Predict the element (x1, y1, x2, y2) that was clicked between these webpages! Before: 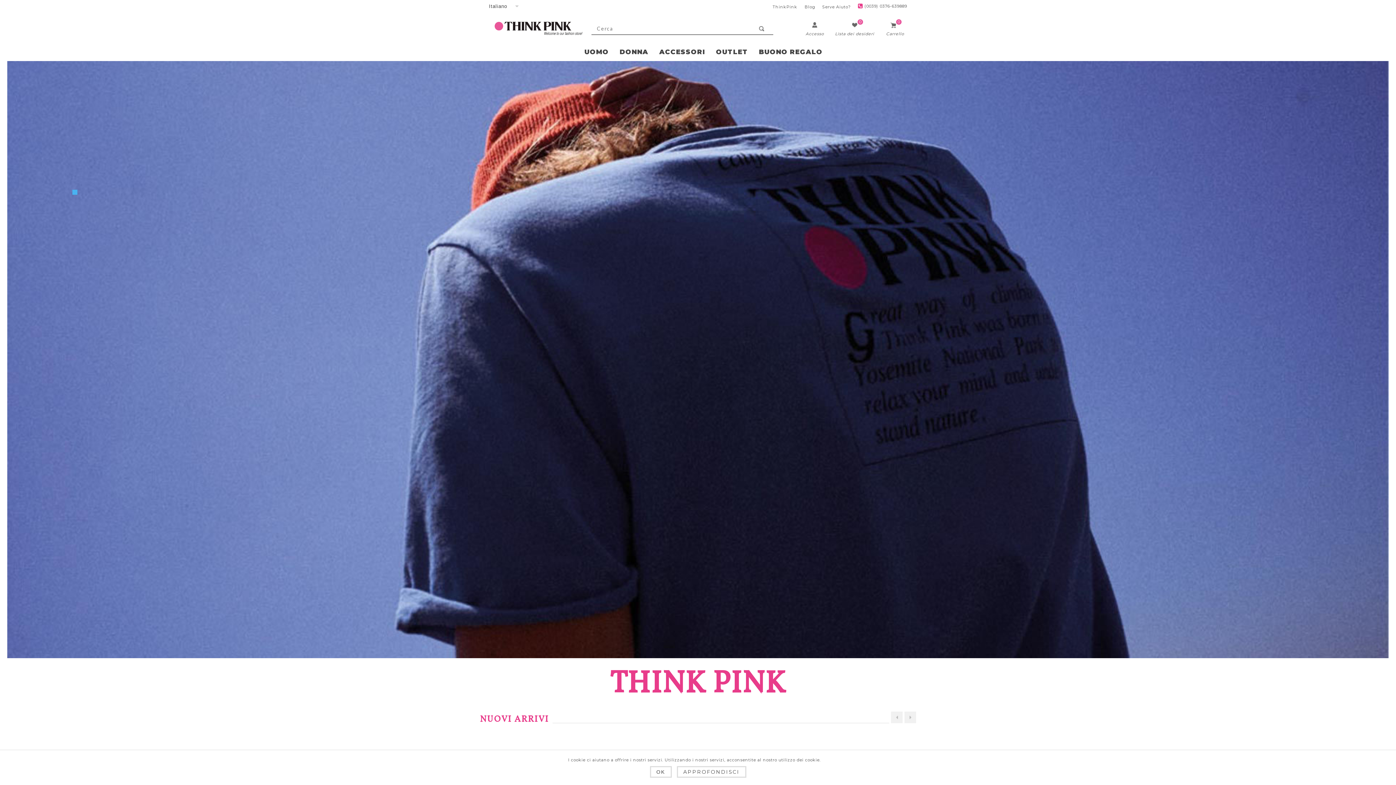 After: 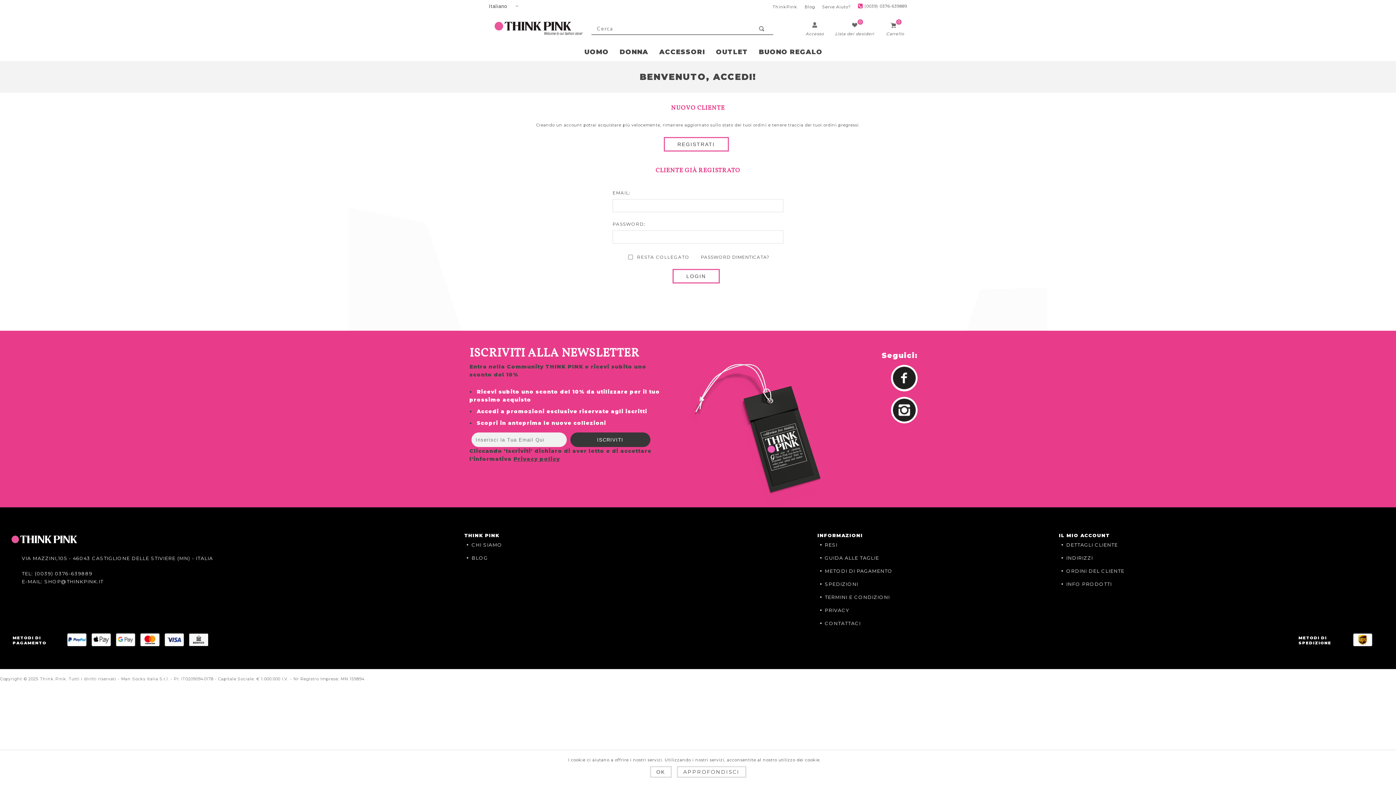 Action: bbox: (811, 18, 818, 31)